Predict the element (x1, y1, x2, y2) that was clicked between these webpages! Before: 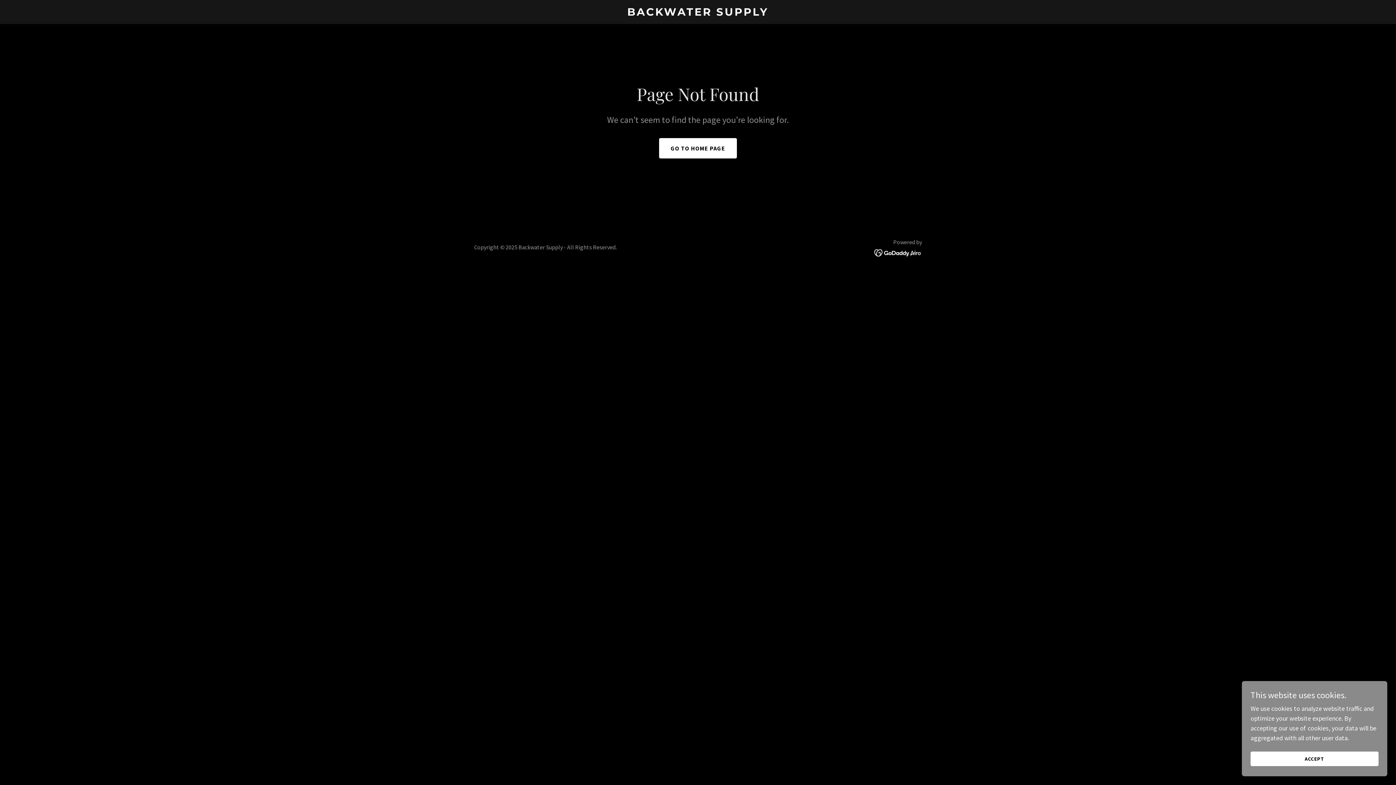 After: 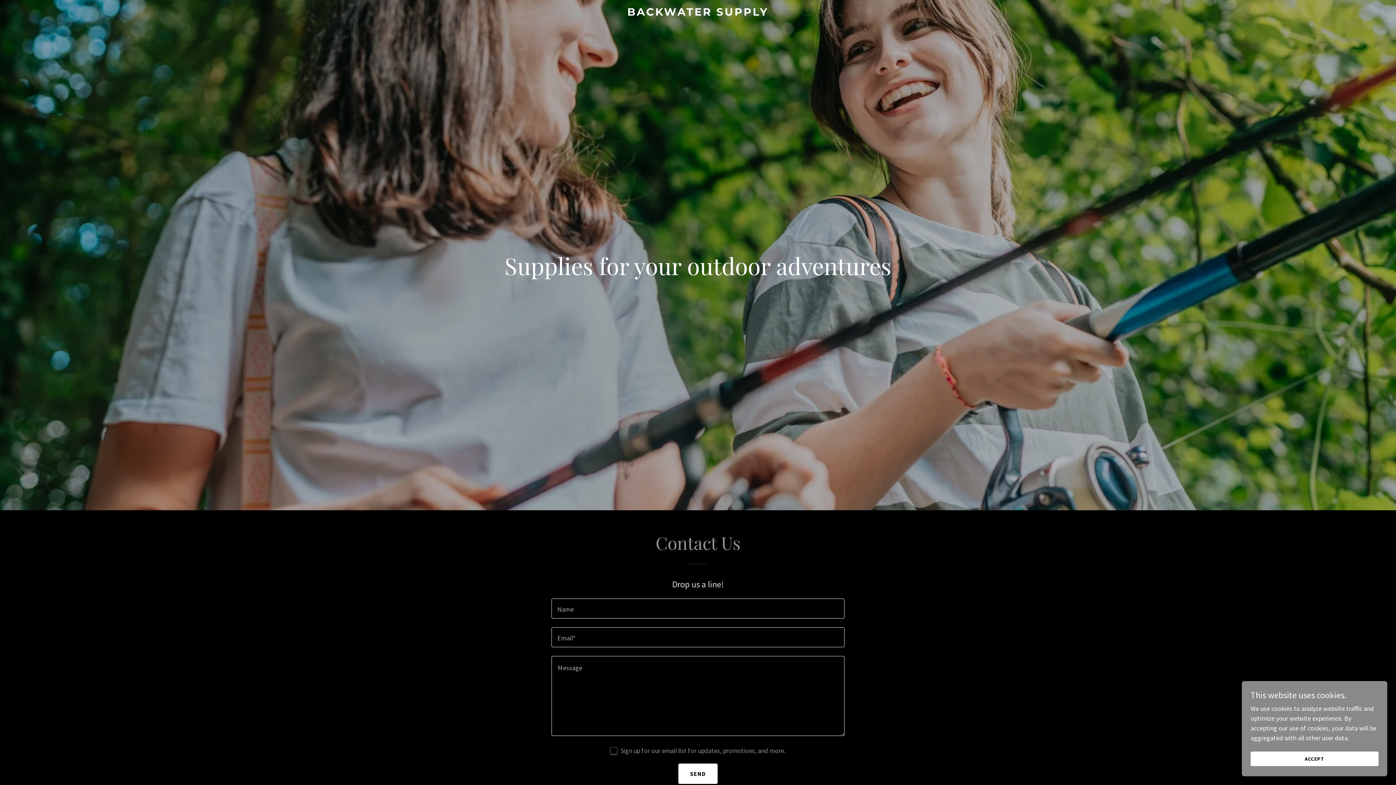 Action: label: BACKWATER SUPPLY bbox: (471, 9, 925, 17)